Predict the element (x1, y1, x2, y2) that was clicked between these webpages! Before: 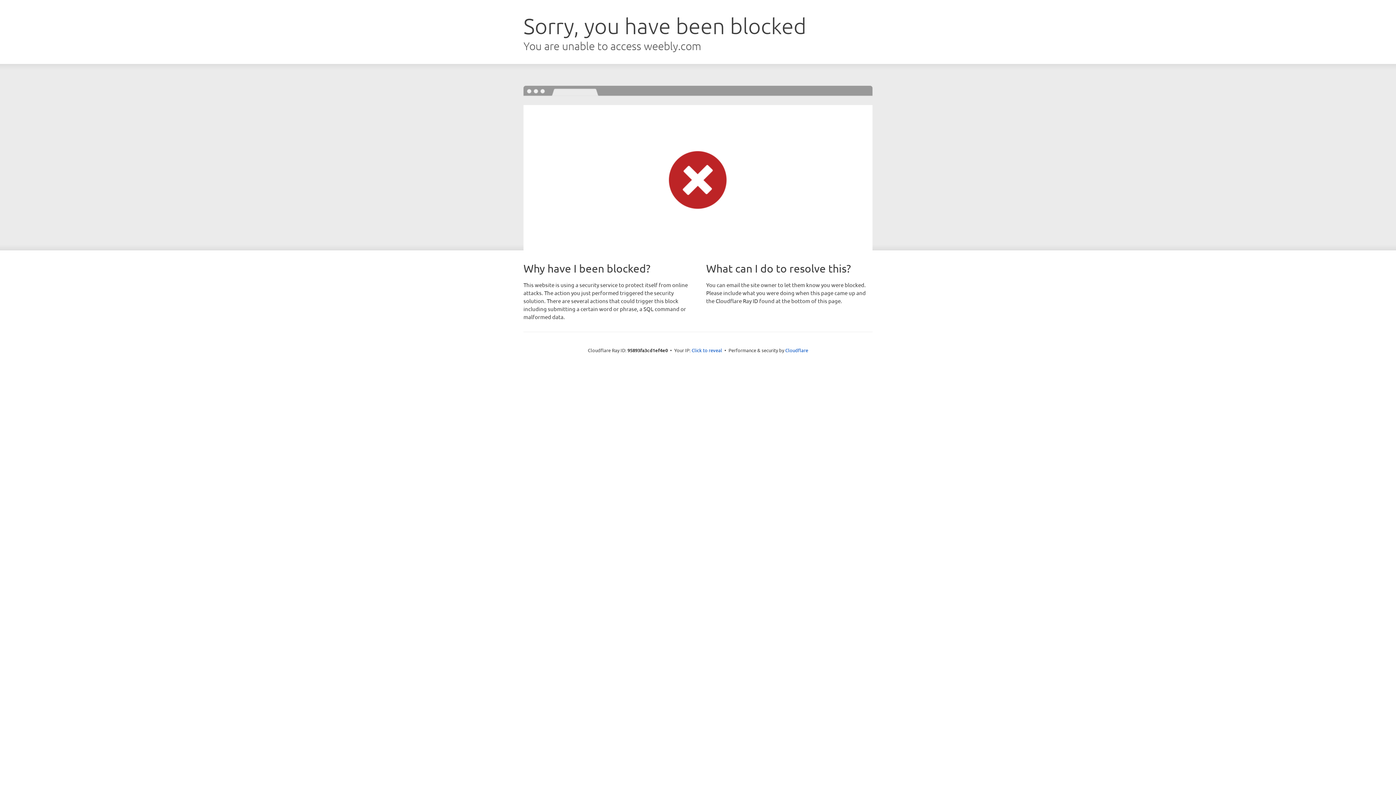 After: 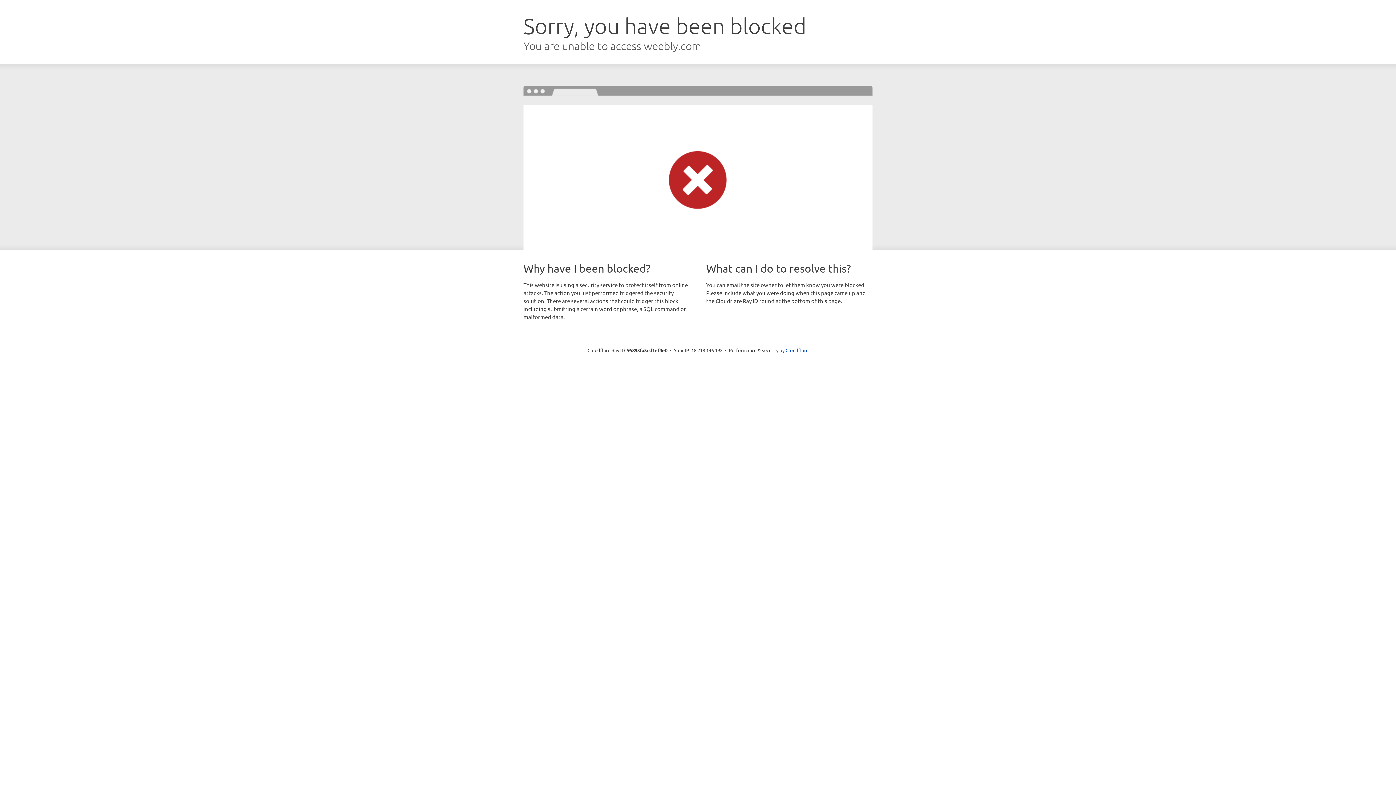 Action: bbox: (691, 346, 722, 353) label: Click to reveal